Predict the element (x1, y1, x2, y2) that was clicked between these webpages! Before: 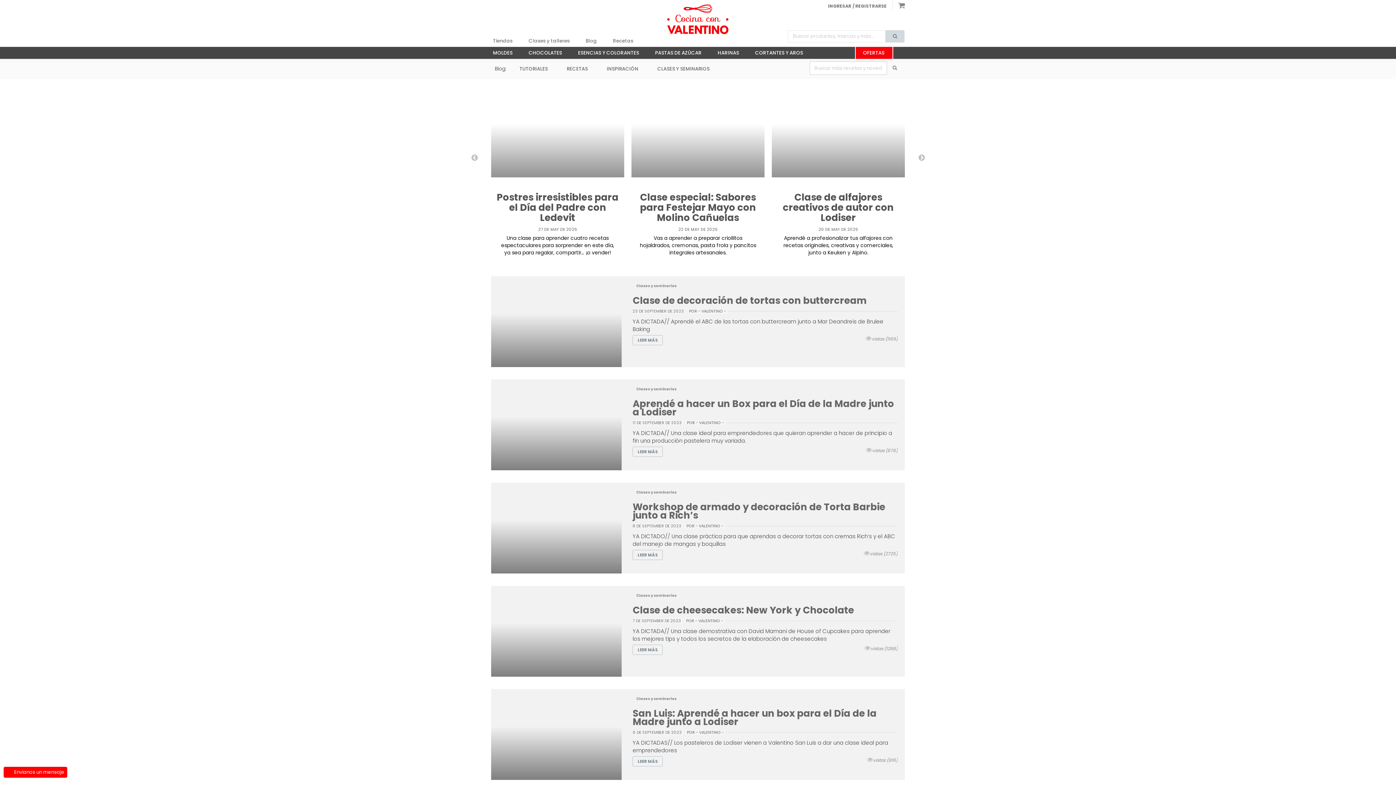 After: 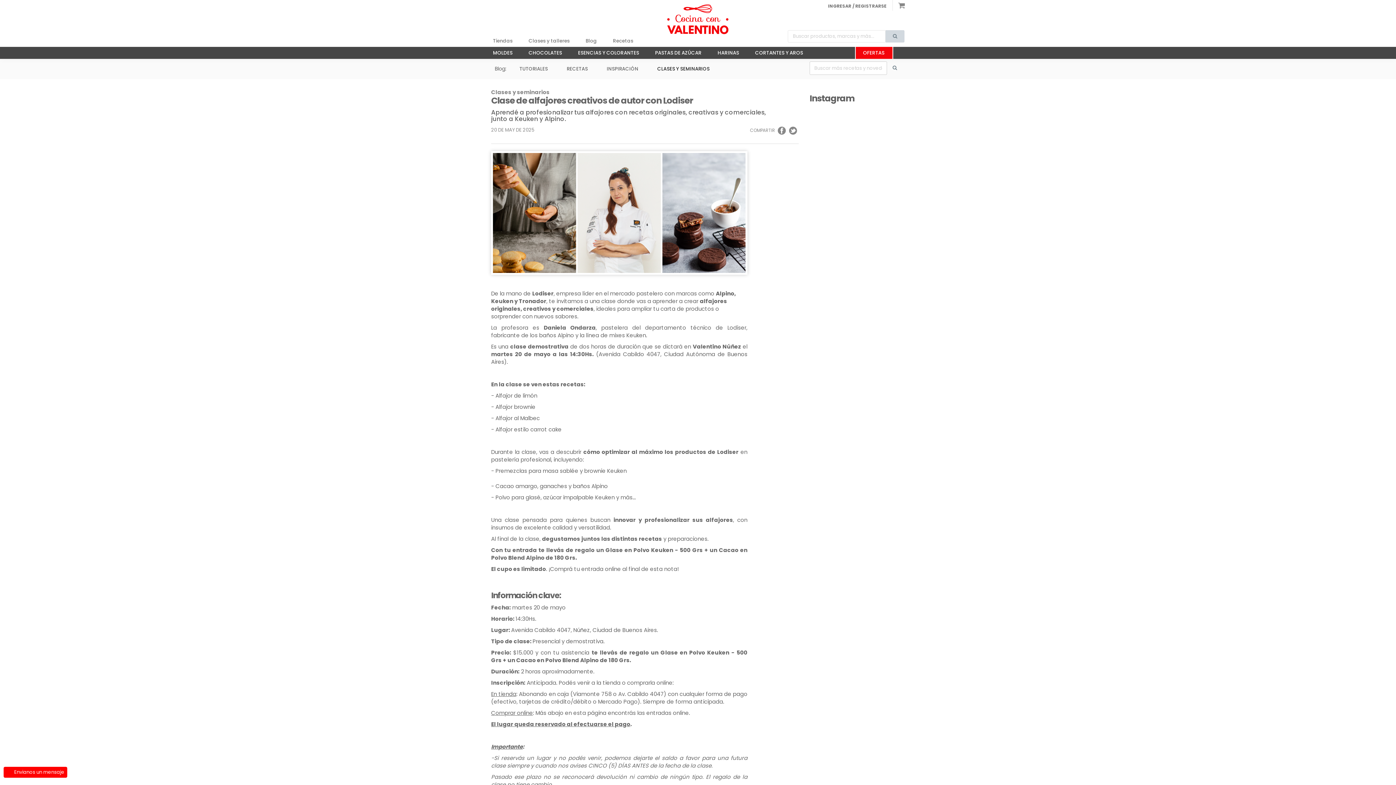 Action: label: CLASES Y SEMINARIOS

Clase de alfajores creativos de autor con Lodiser
20 DE MAY DE 2025

Aprendé a profesionalizar tus alfajores con recetas originales, creativas y comerciales, junto a Keuken y Alpino. bbox: (772, 86, 905, 256)